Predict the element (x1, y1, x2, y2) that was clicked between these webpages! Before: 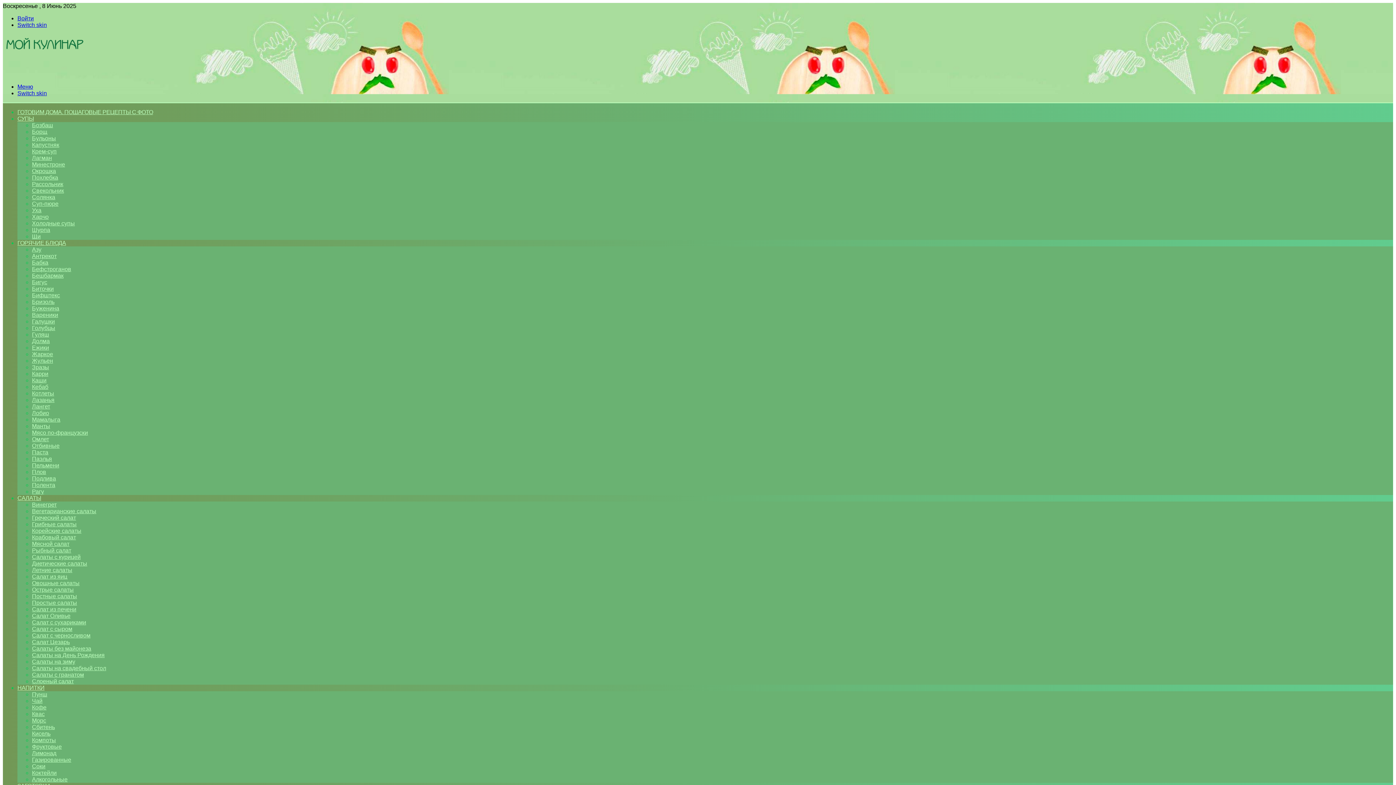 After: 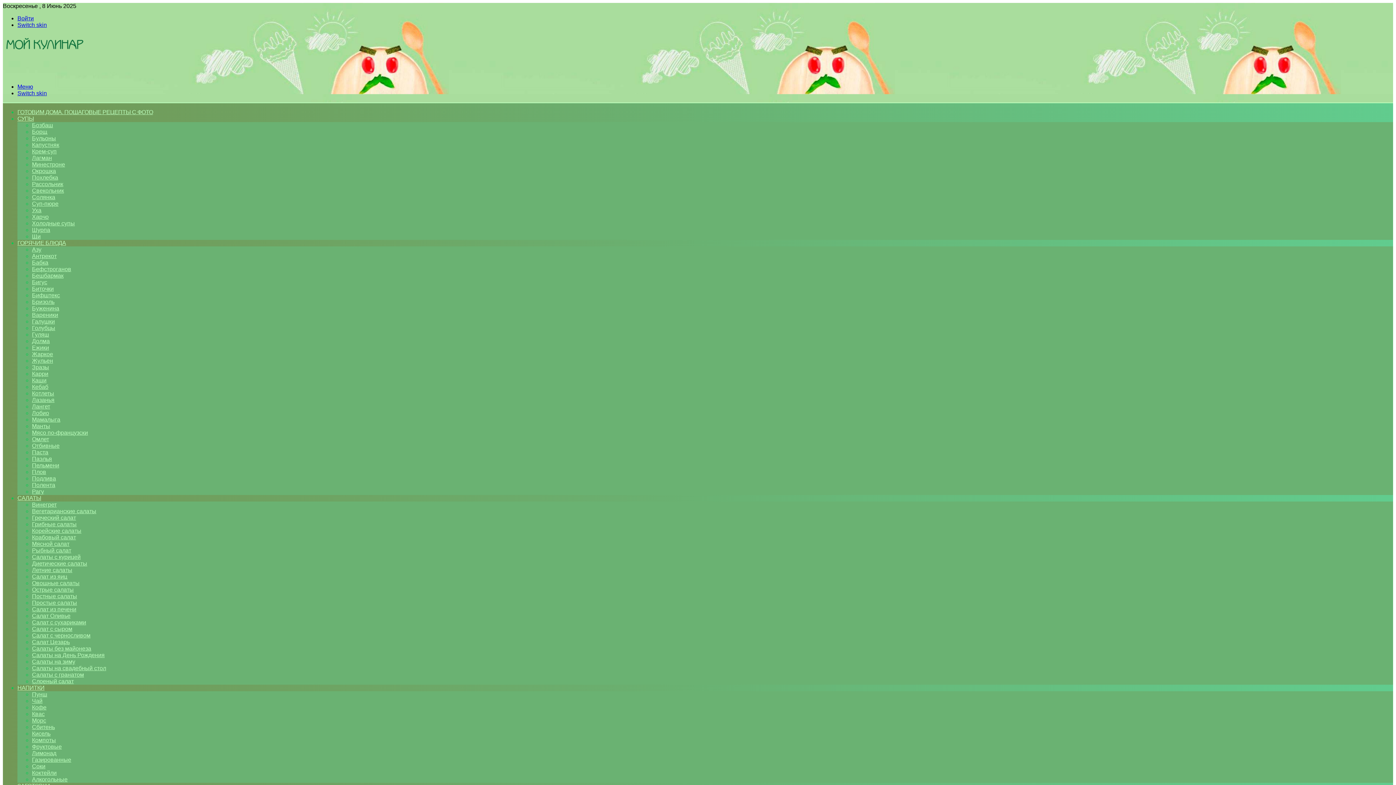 Action: bbox: (32, 757, 71, 763) label: Газированные